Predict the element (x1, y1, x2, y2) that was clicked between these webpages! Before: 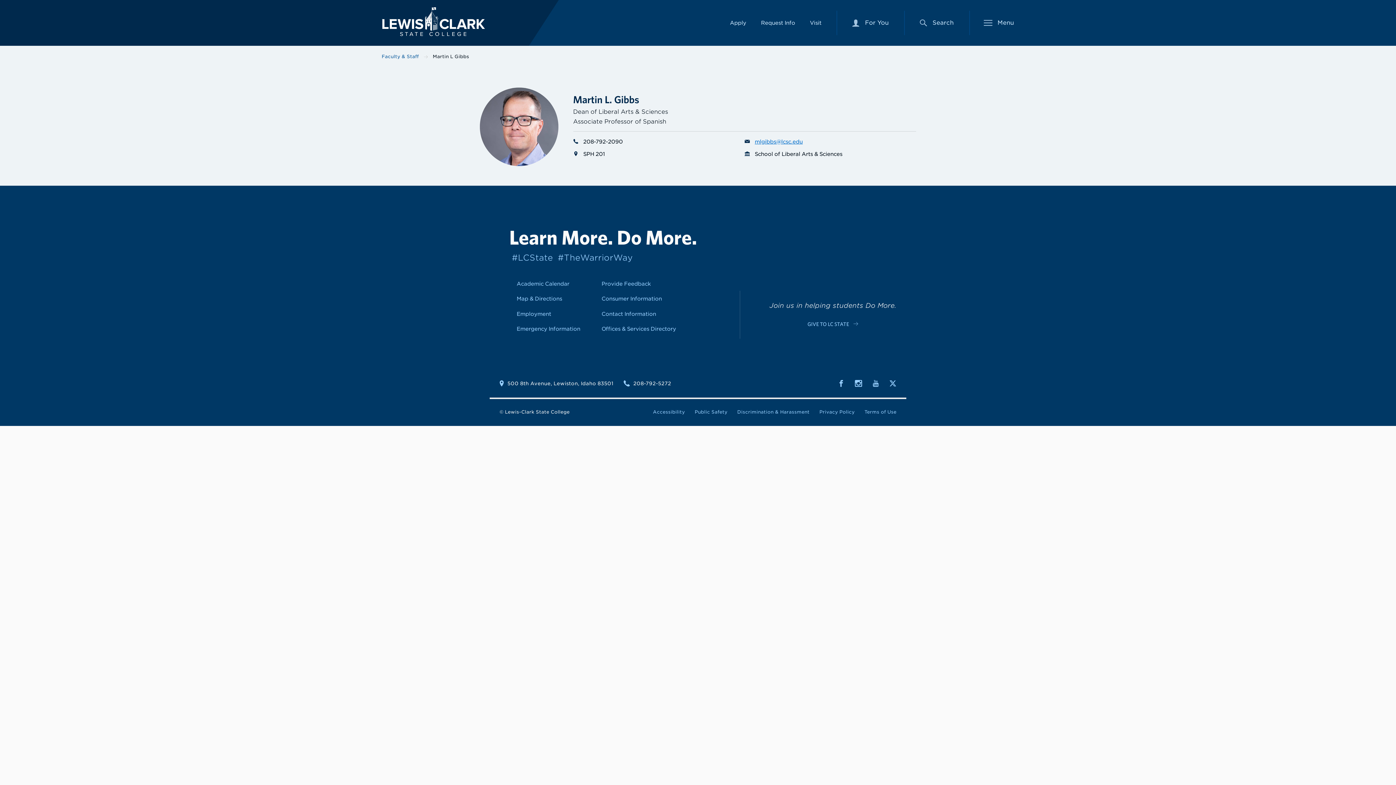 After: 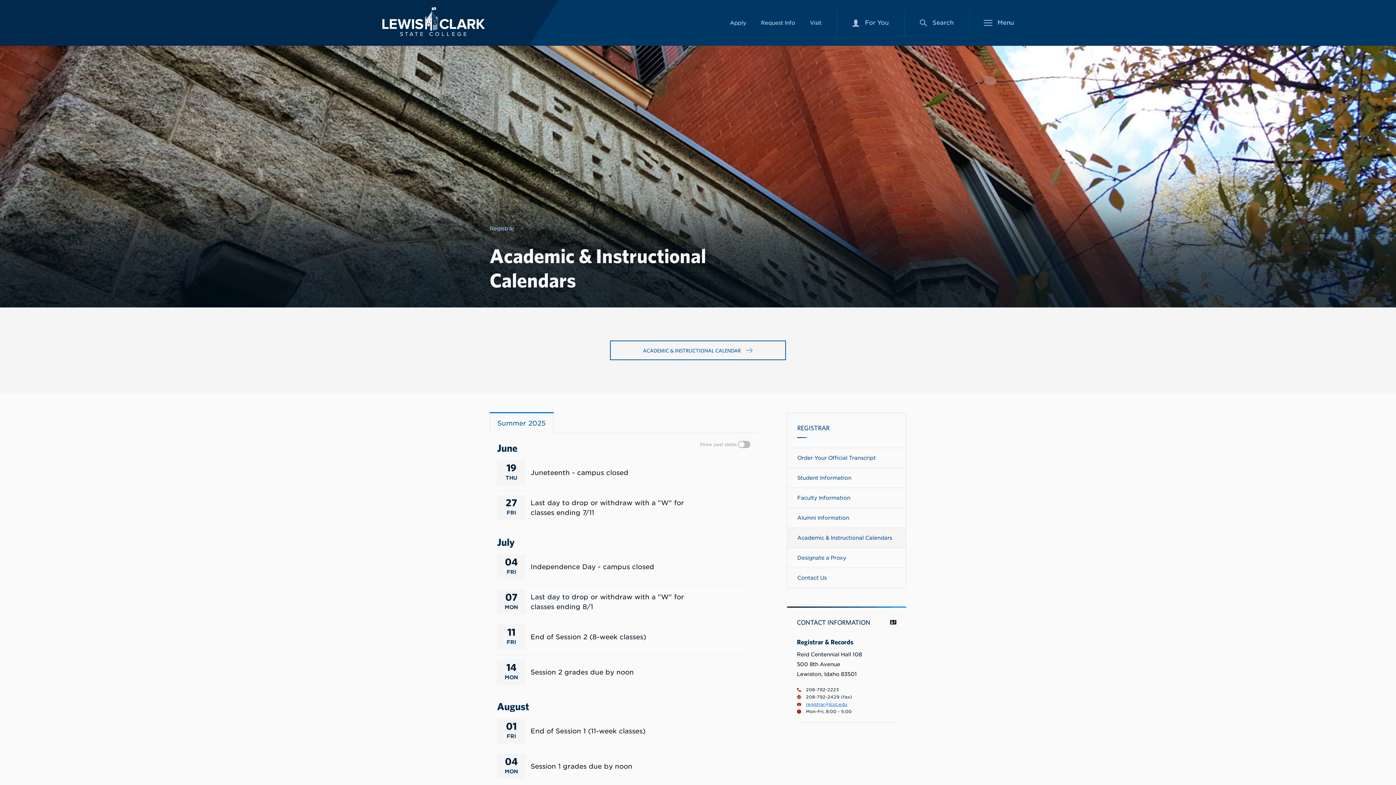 Action: label: Link to Academic Calendar bbox: (516, 280, 569, 286)